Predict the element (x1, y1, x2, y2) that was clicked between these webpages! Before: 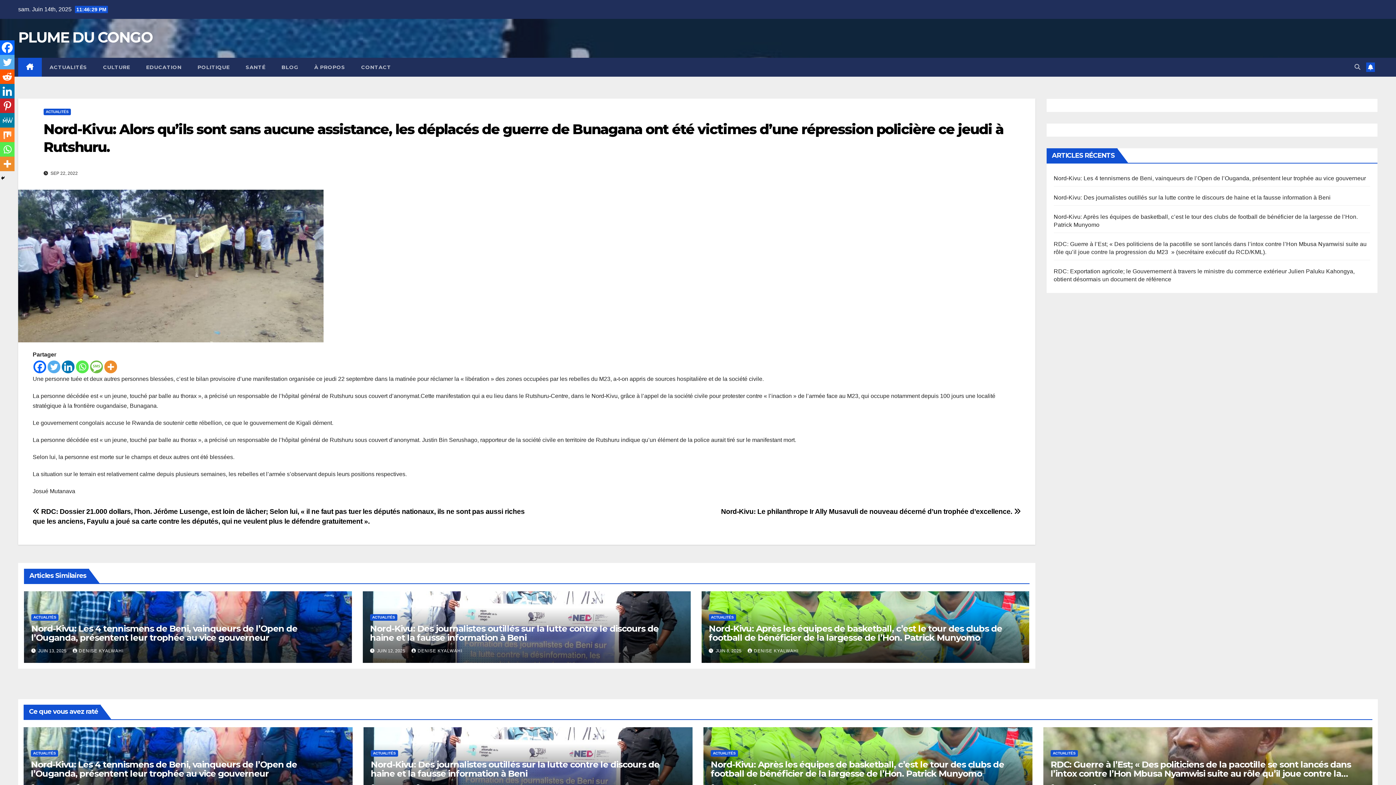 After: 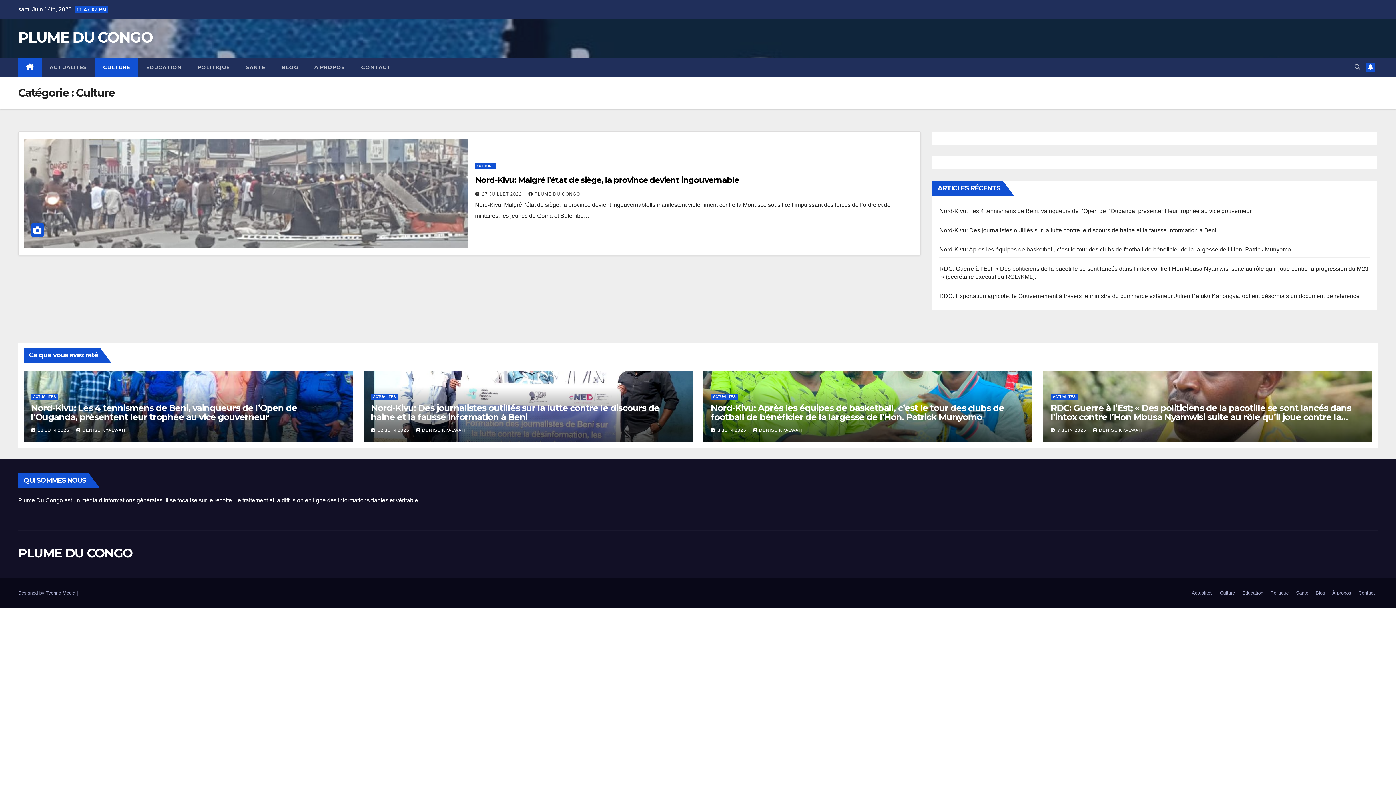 Action: label: CULTURE bbox: (95, 57, 138, 76)